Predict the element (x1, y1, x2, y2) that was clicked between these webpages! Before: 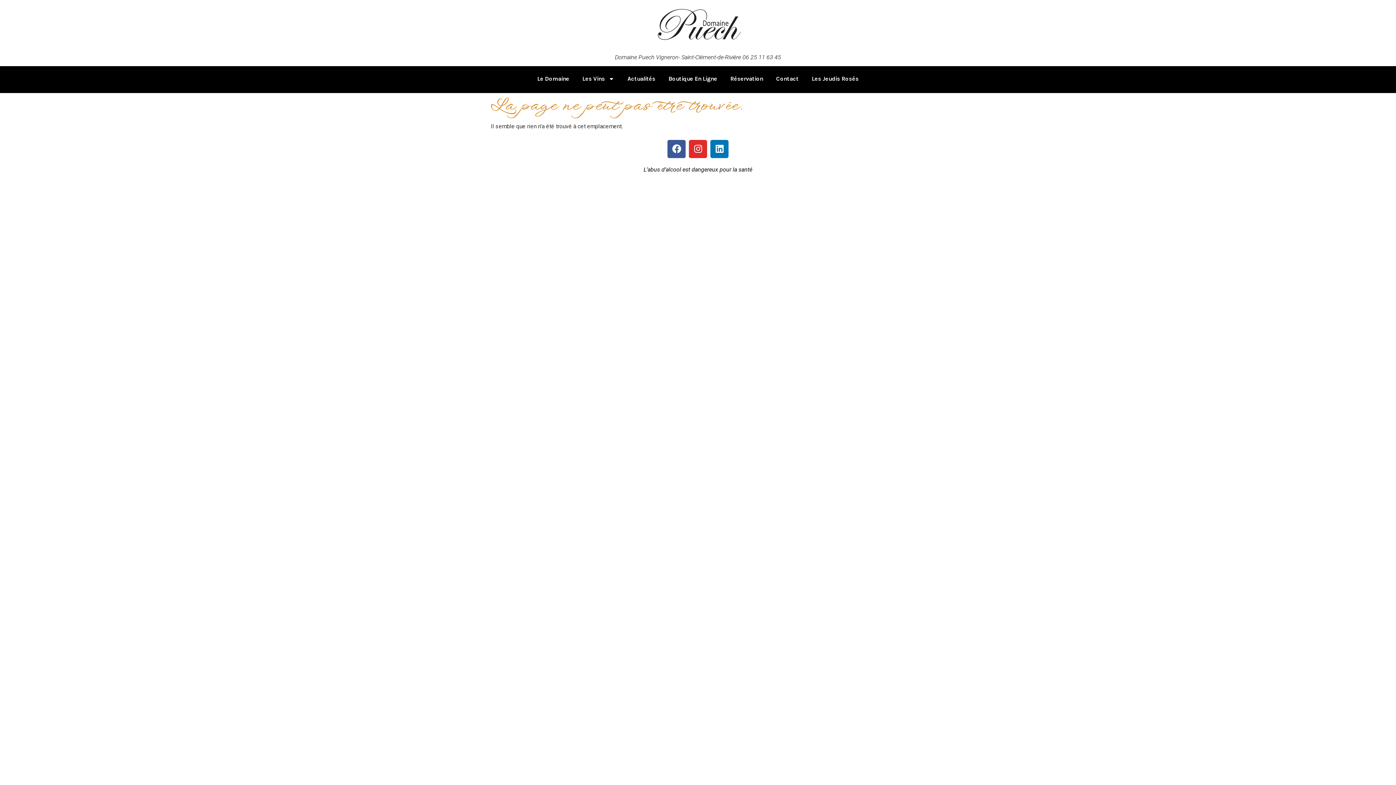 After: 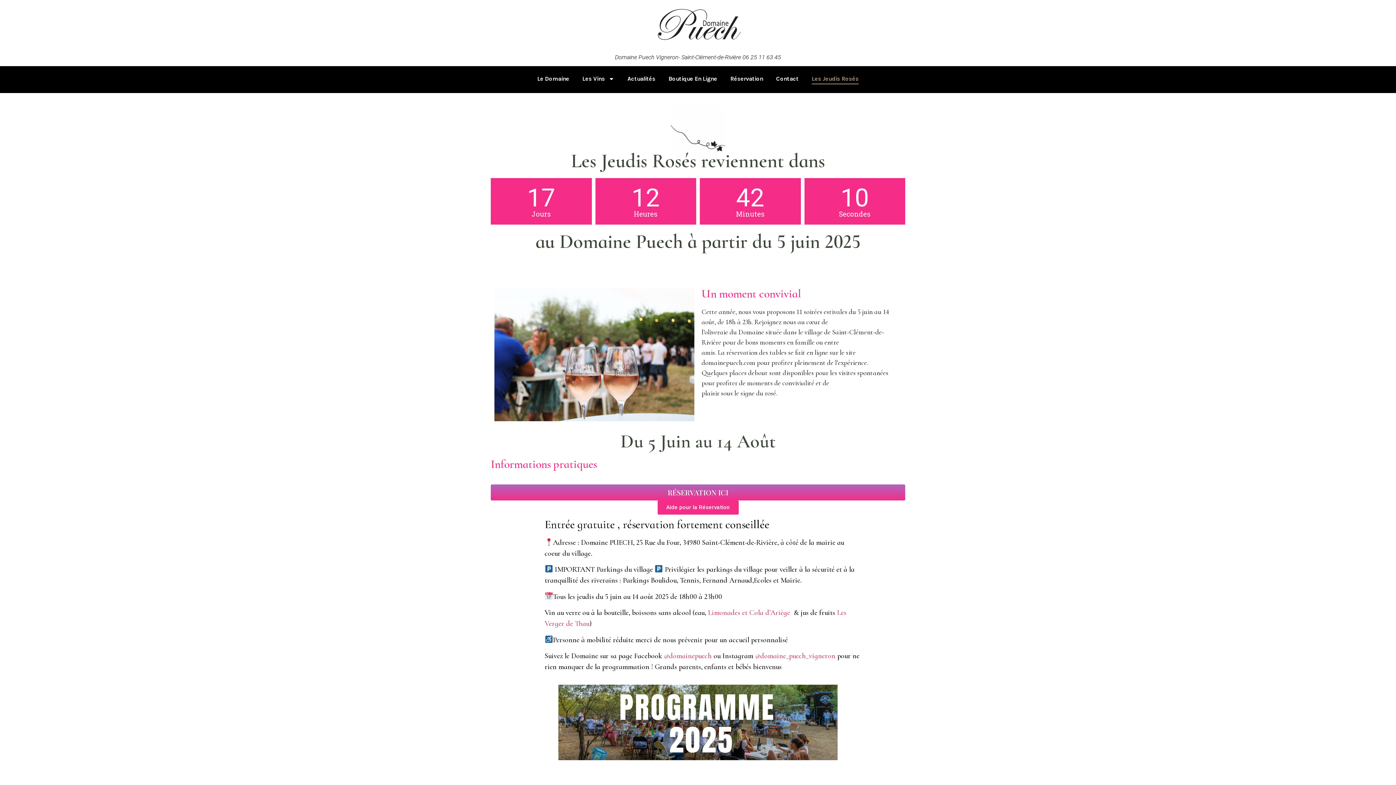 Action: label: Les Jeudis Rosés bbox: (812, 73, 858, 84)